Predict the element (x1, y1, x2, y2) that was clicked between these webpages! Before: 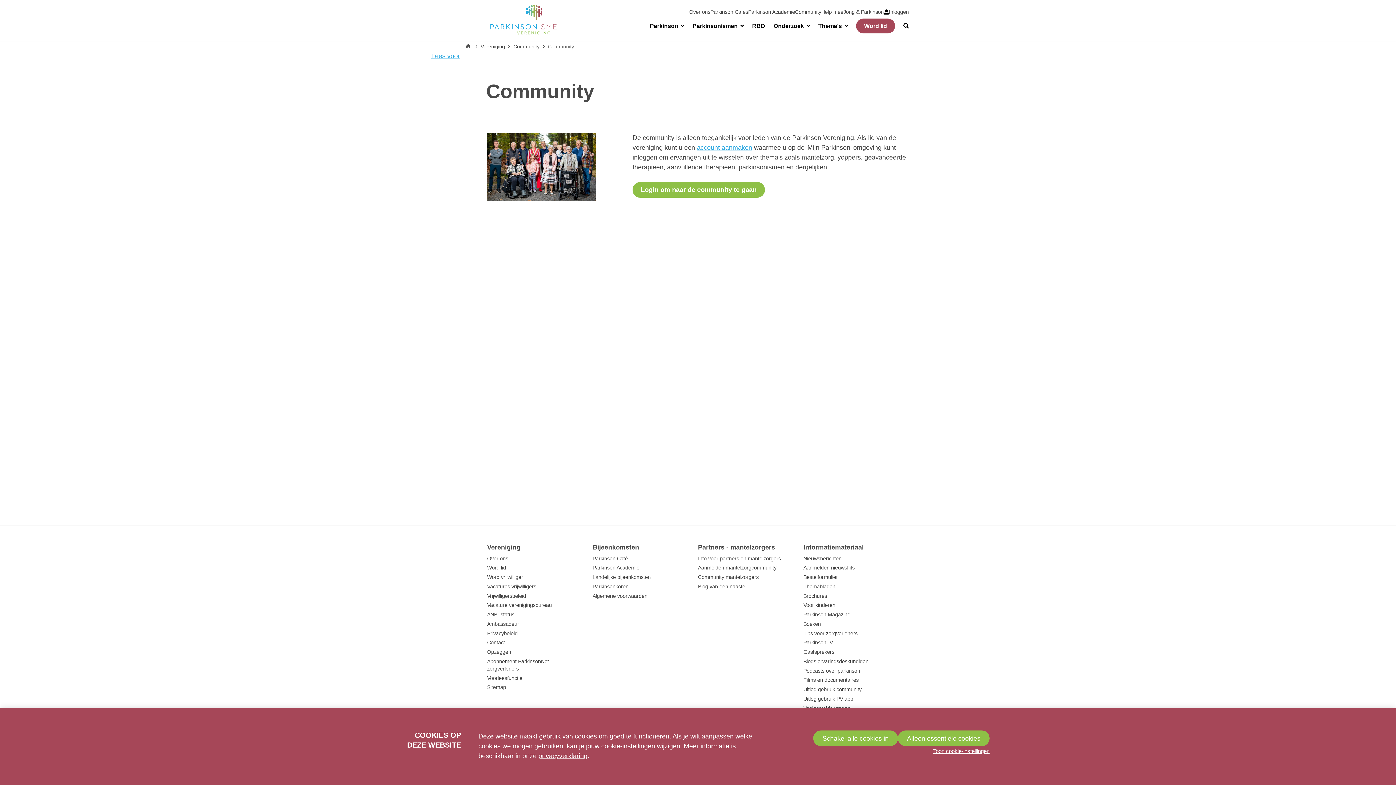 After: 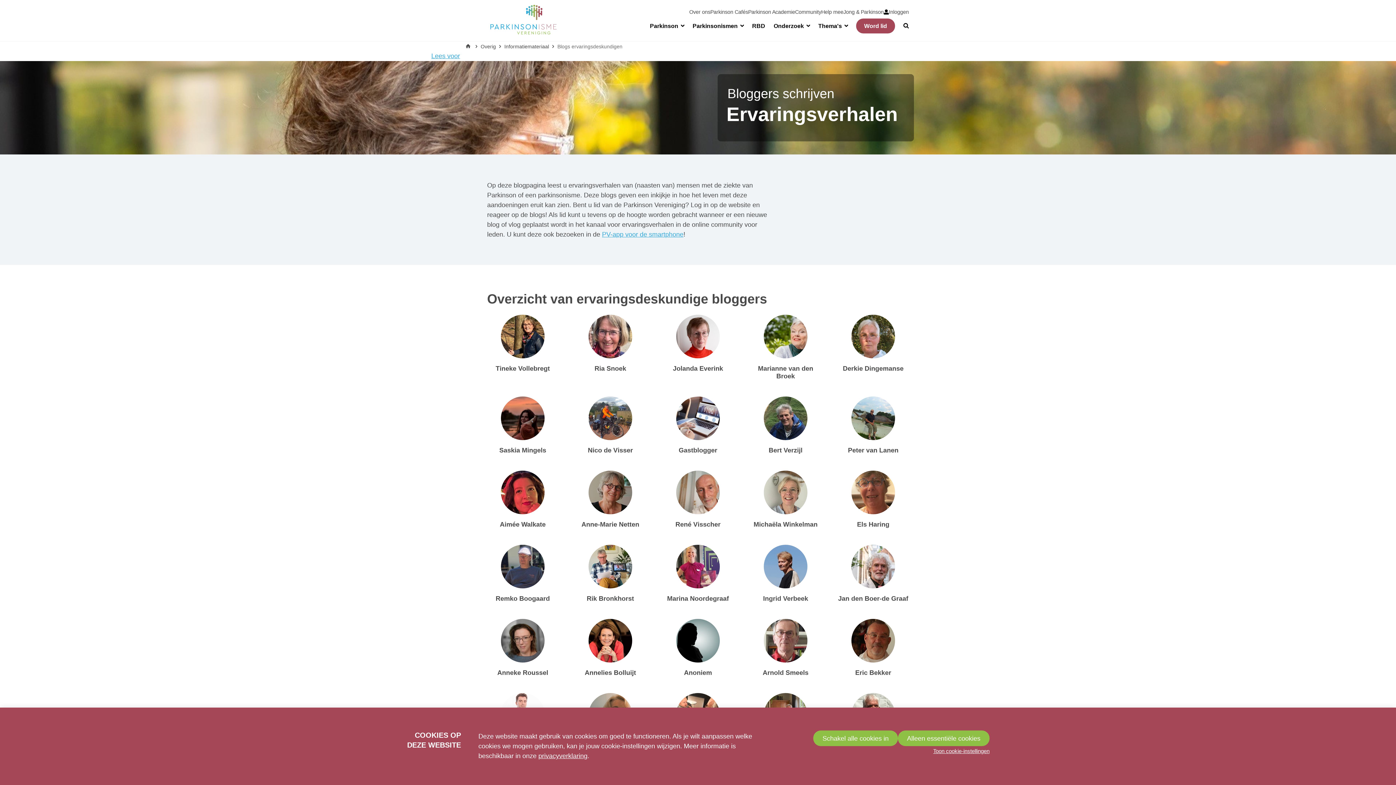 Action: label: Blogs ervaringsdeskundigen bbox: (803, 657, 909, 666)